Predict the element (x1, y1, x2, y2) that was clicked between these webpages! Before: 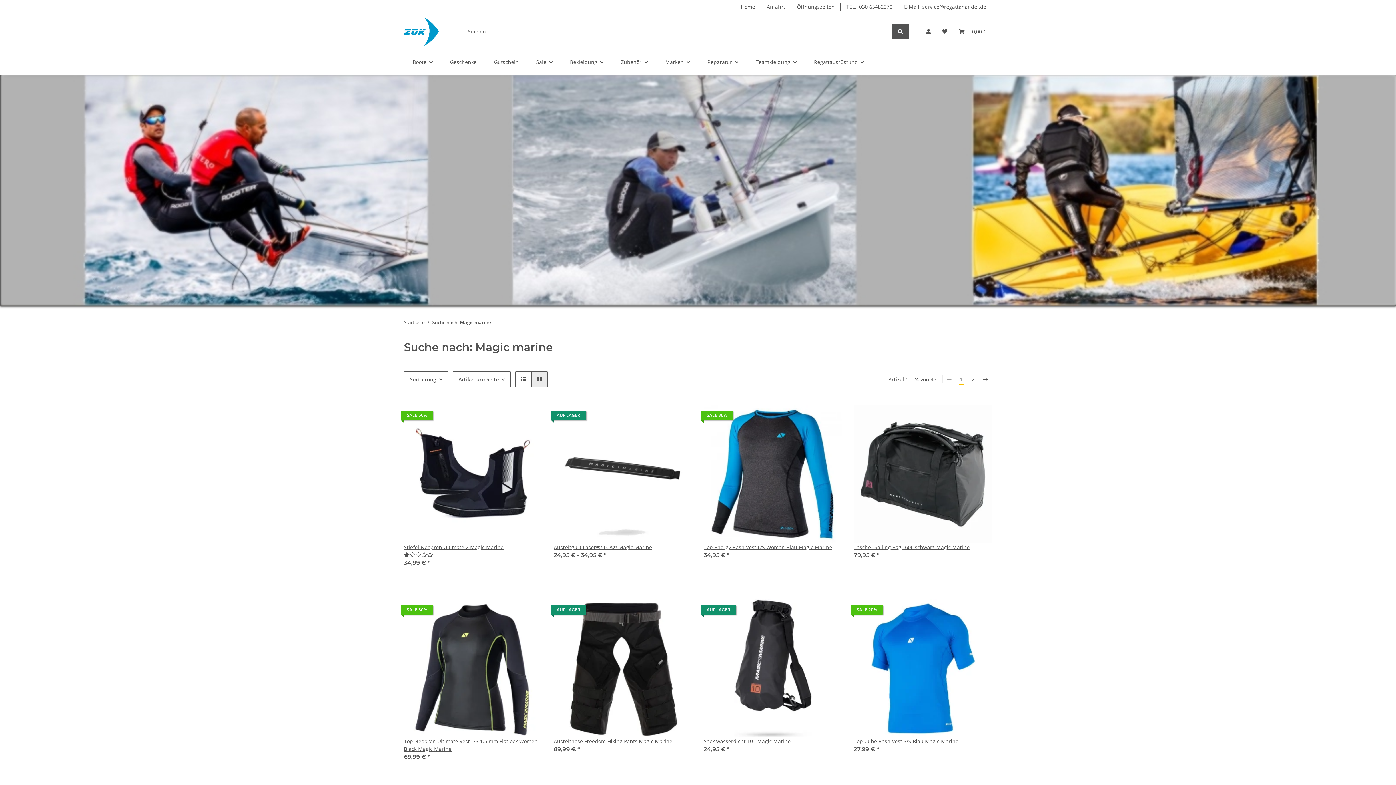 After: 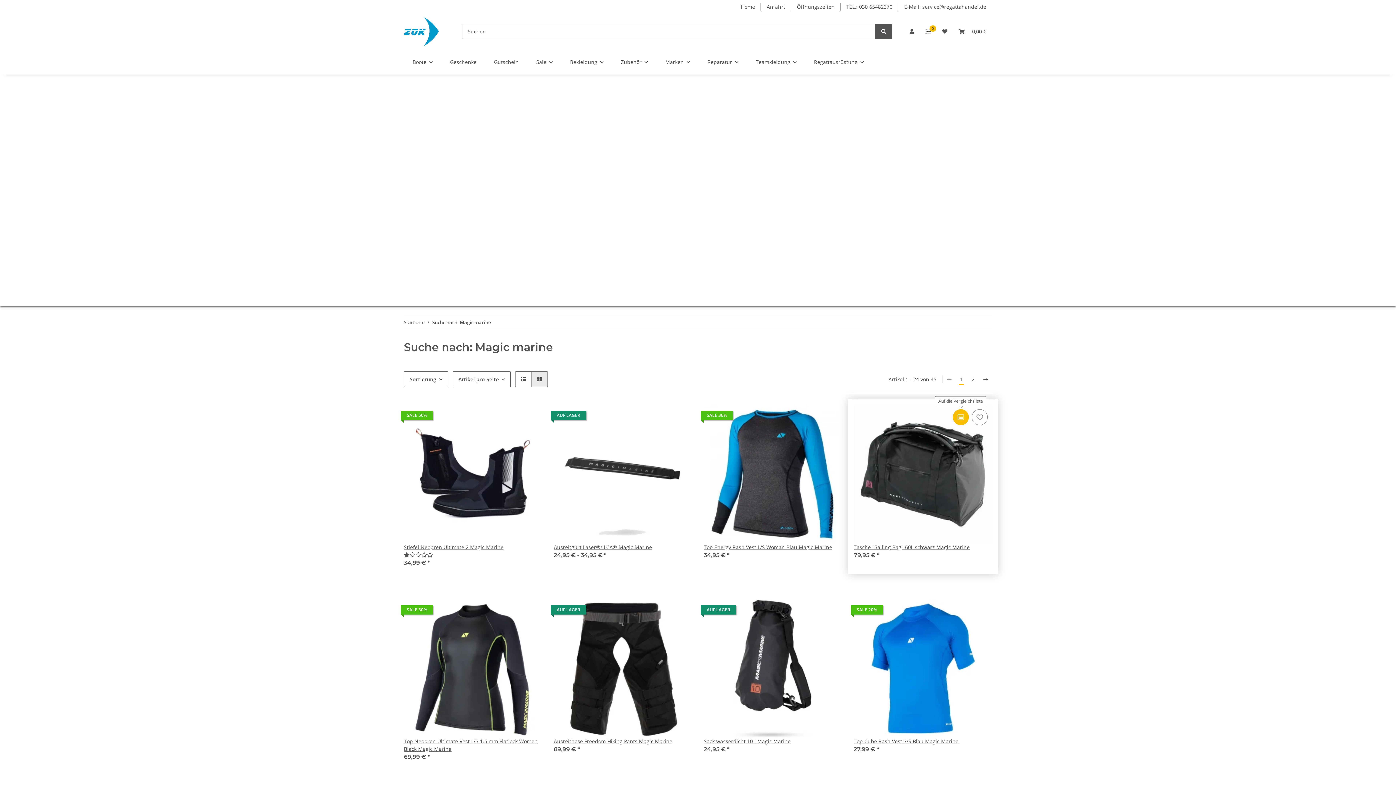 Action: bbox: (953, 409, 969, 425) label: Auf die Vergleichsliste